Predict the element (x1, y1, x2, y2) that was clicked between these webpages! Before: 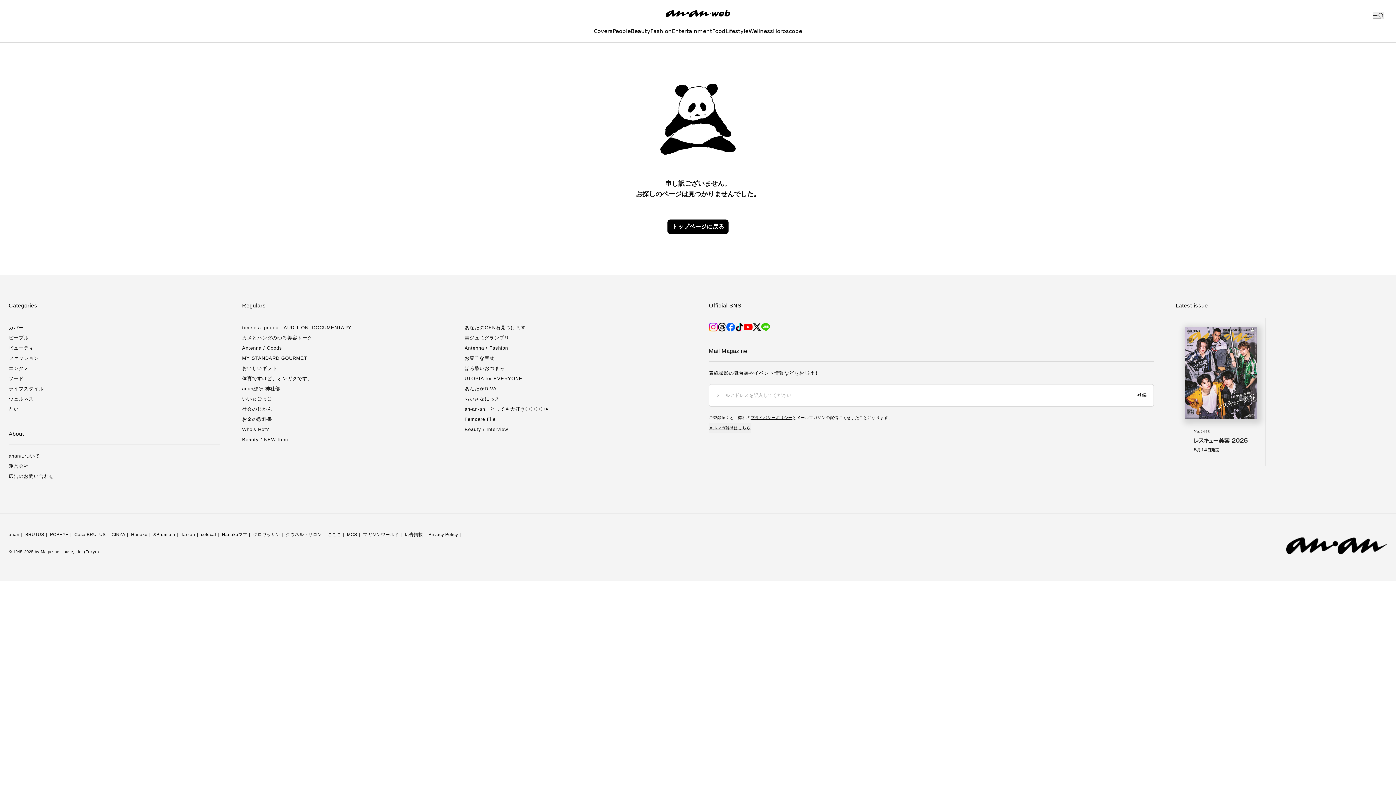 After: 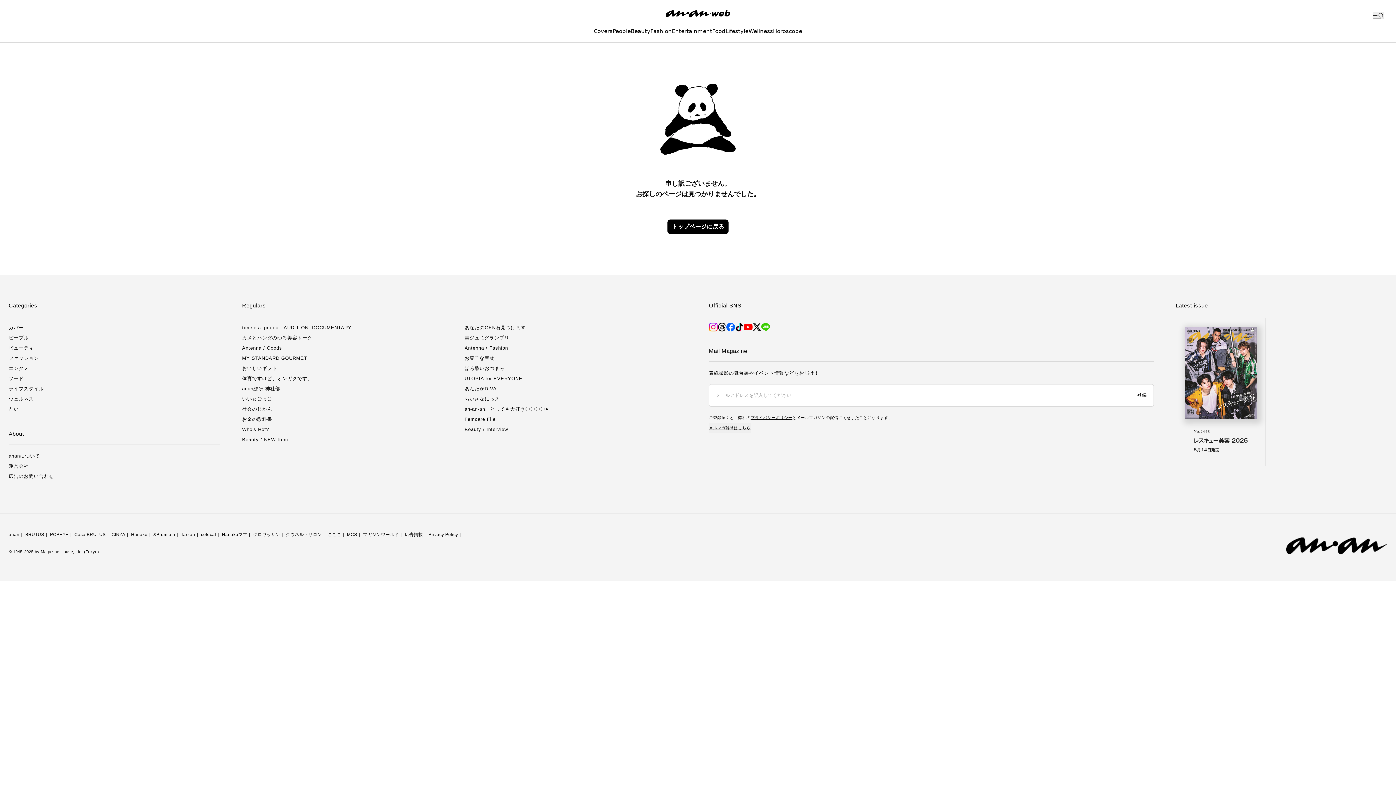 Action: label: Privacy Policy bbox: (428, 532, 458, 537)